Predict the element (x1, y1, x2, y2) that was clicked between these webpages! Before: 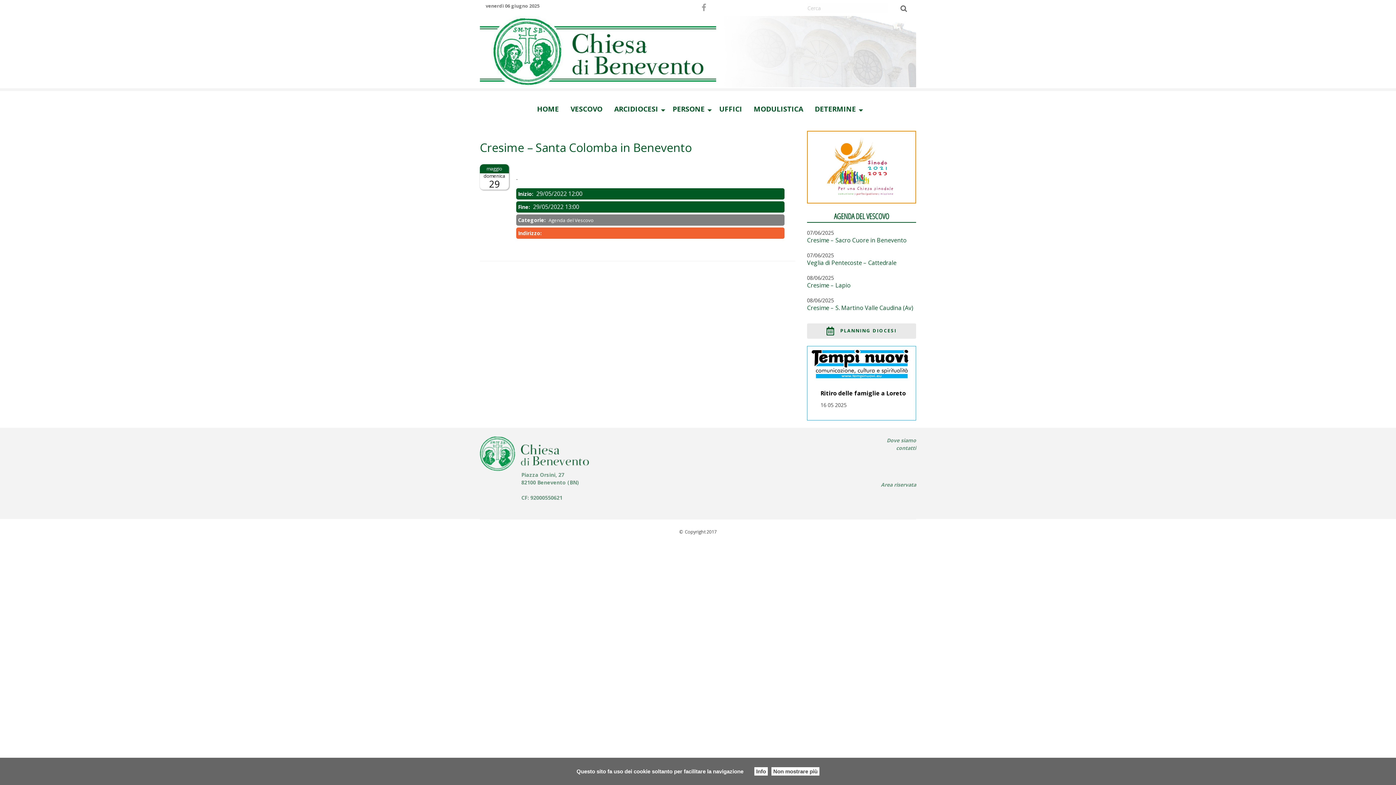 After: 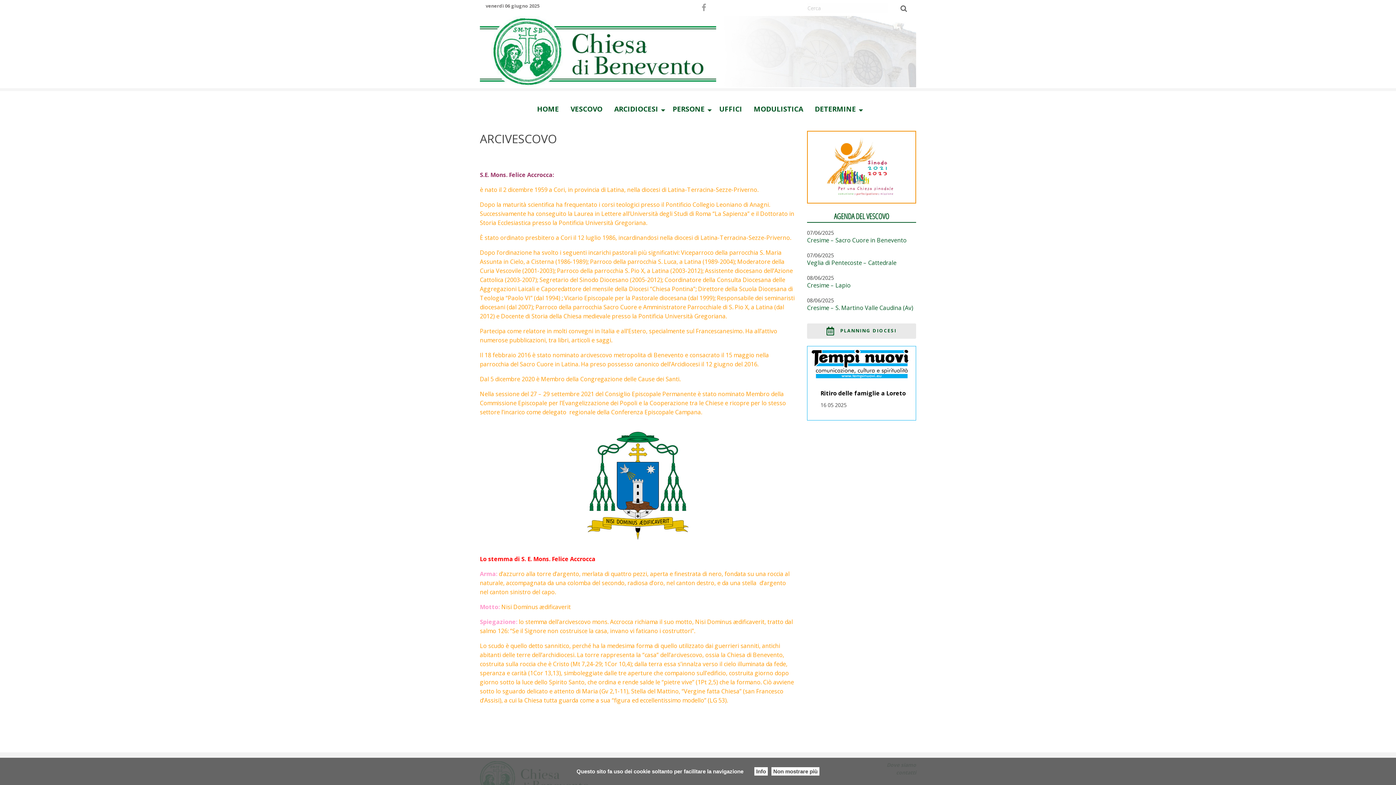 Action: bbox: (564, 94, 608, 119) label: VESCOVO